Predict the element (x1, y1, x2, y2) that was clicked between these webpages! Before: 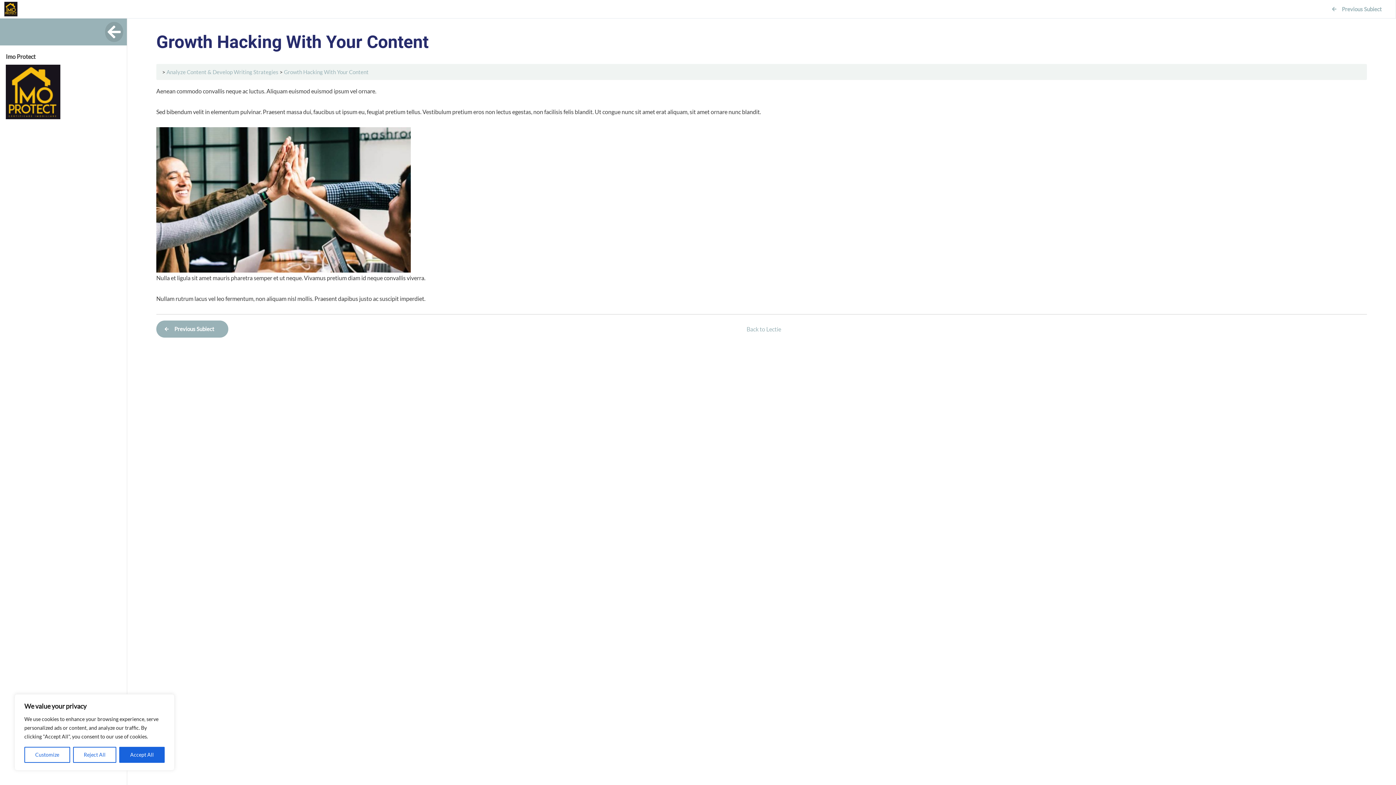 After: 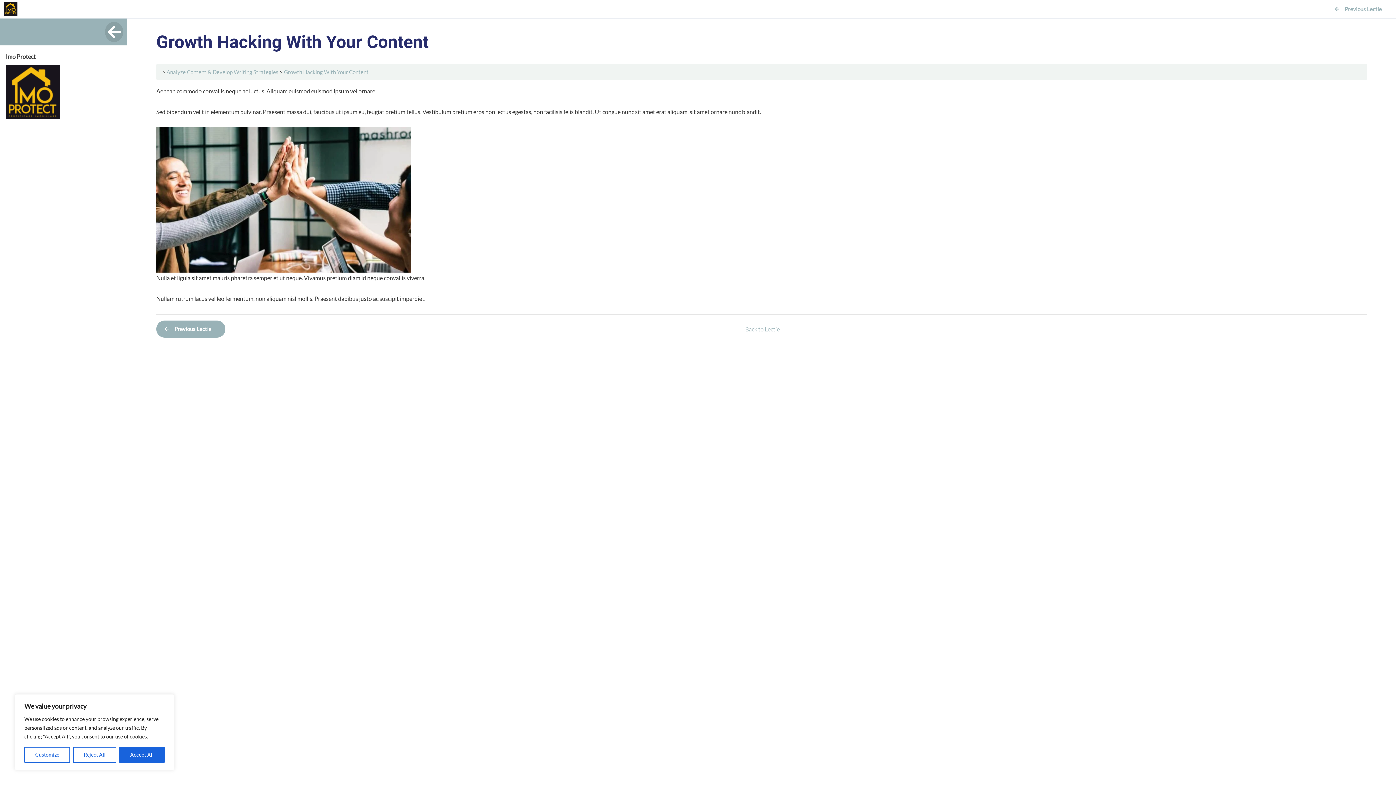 Action: bbox: (156, 320, 226, 337) label: Previous Subiect